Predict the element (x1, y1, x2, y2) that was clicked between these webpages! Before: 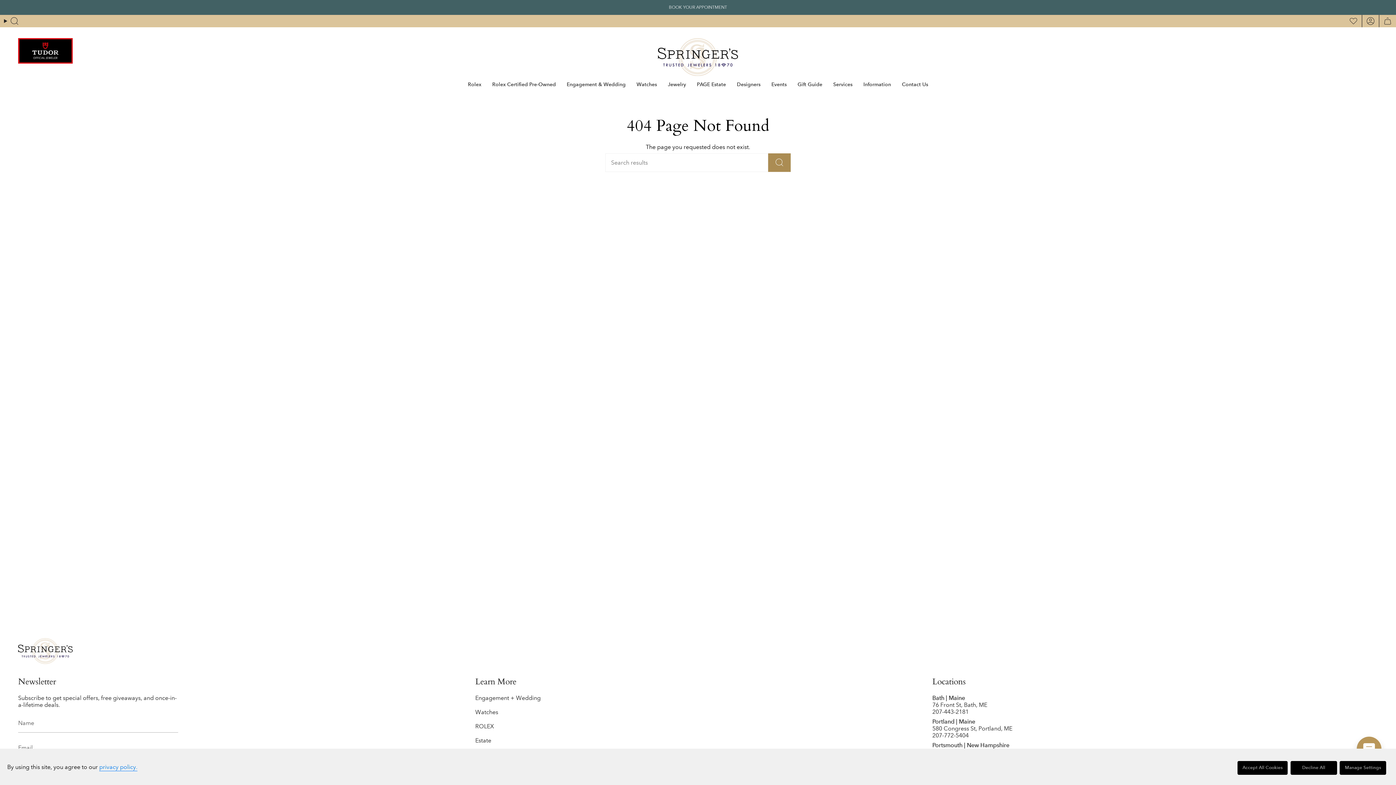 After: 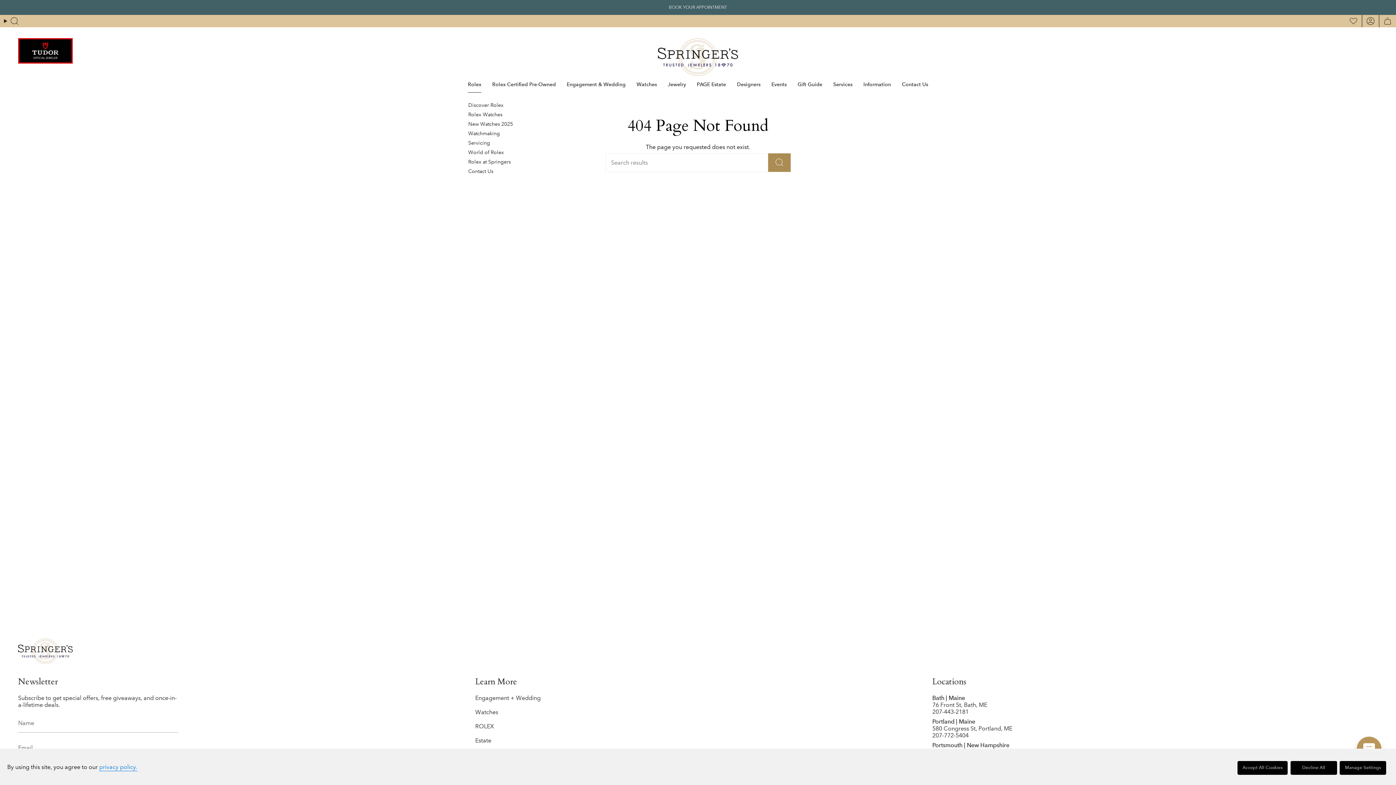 Action: bbox: (462, 75, 486, 92) label: Rolex